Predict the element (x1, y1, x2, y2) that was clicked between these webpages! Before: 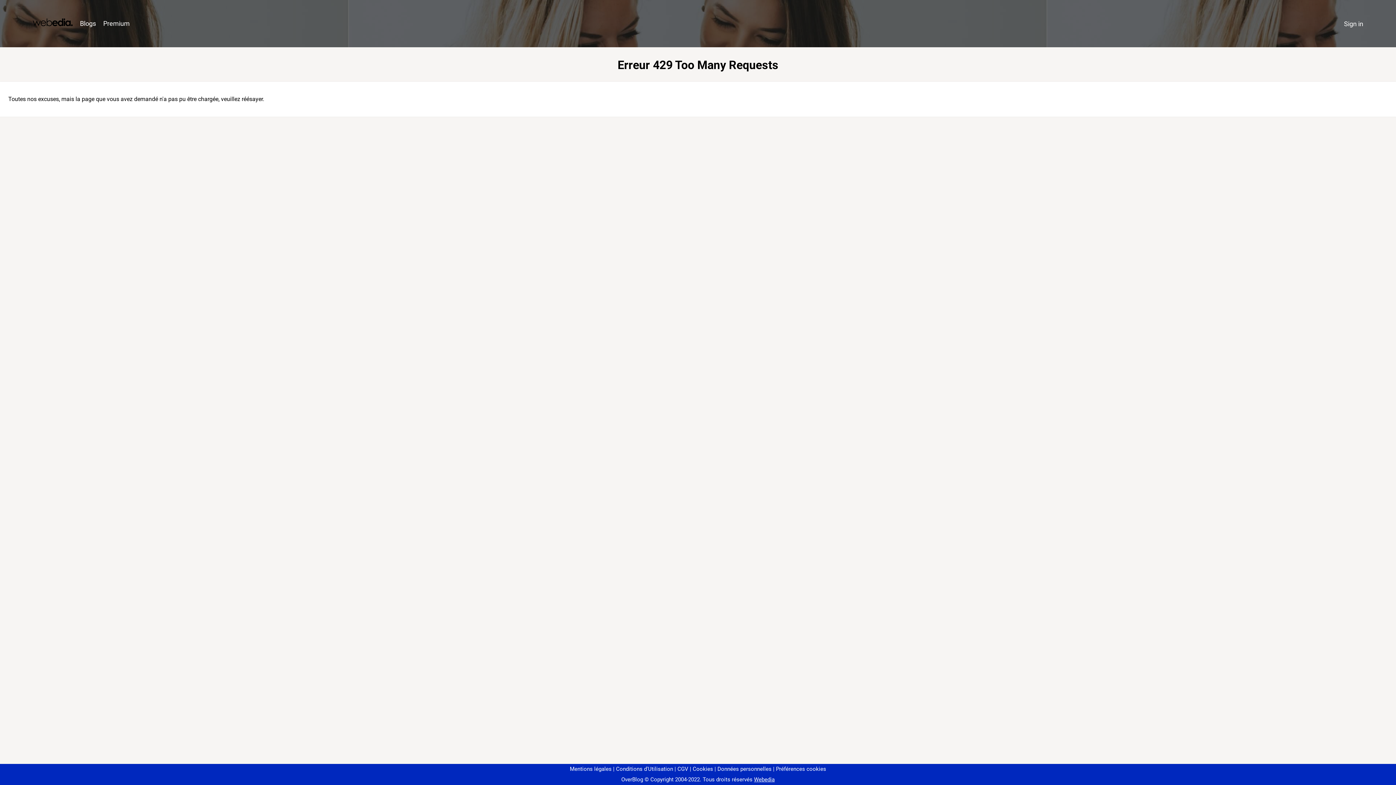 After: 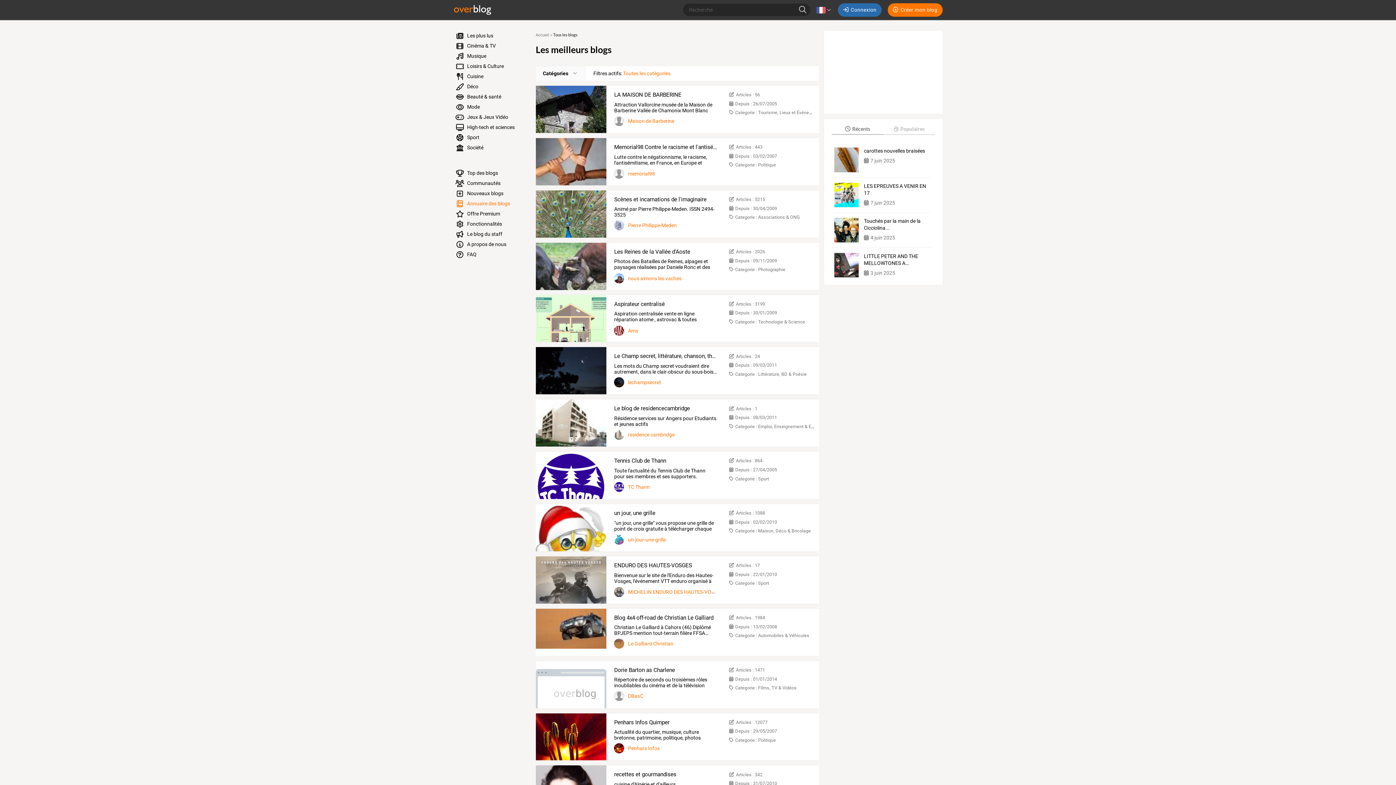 Action: label: Blogs bbox: (76, 16, 99, 31)